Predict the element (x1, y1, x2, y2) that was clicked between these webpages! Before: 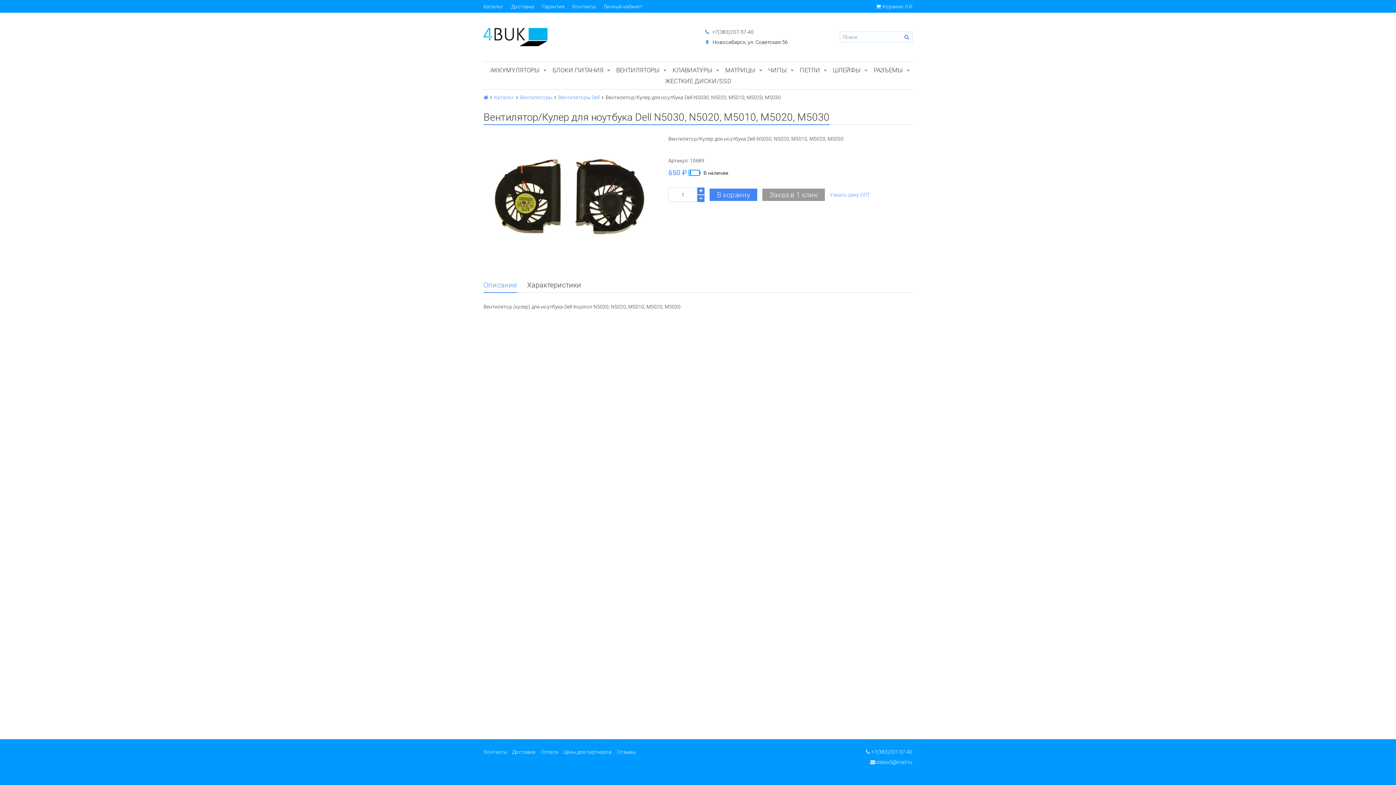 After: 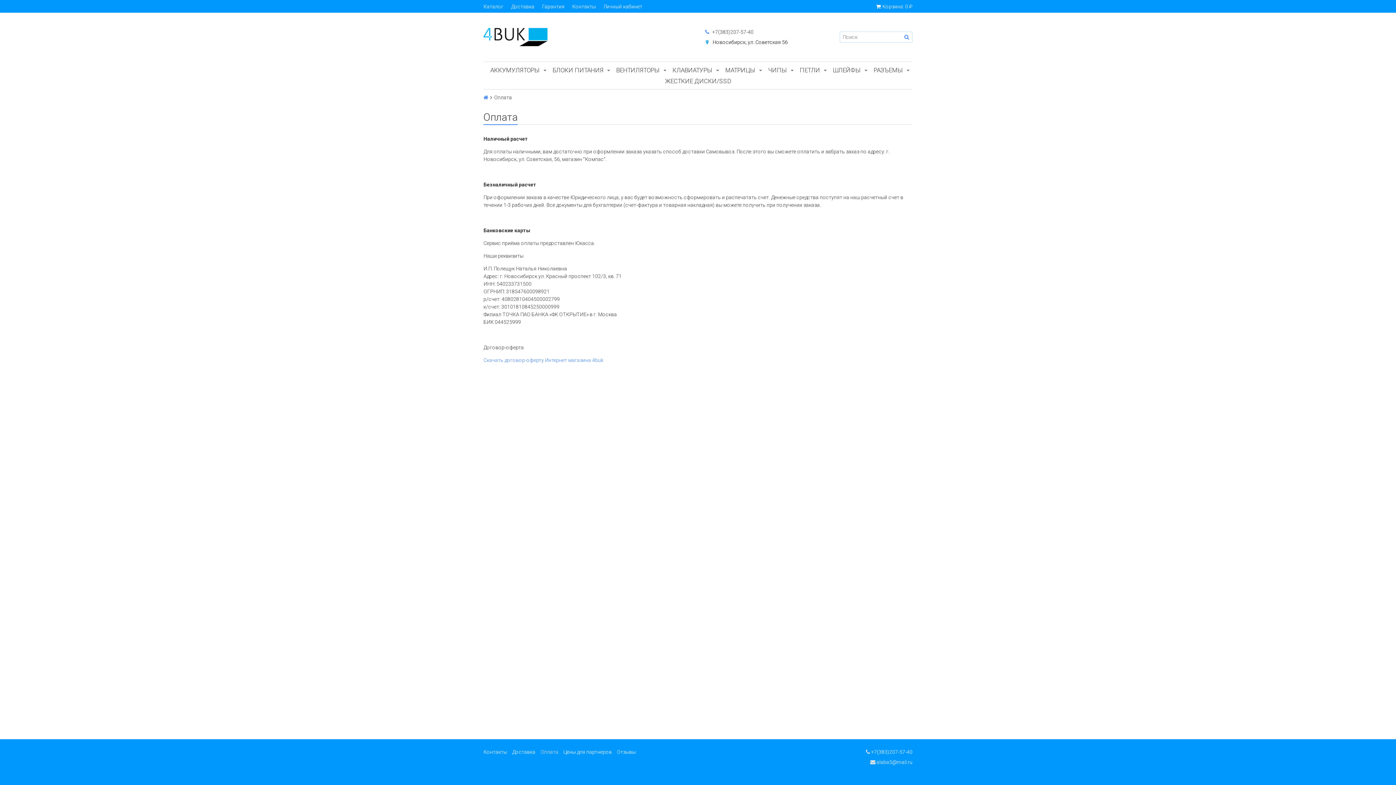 Action: bbox: (540, 747, 558, 757) label: Оплата